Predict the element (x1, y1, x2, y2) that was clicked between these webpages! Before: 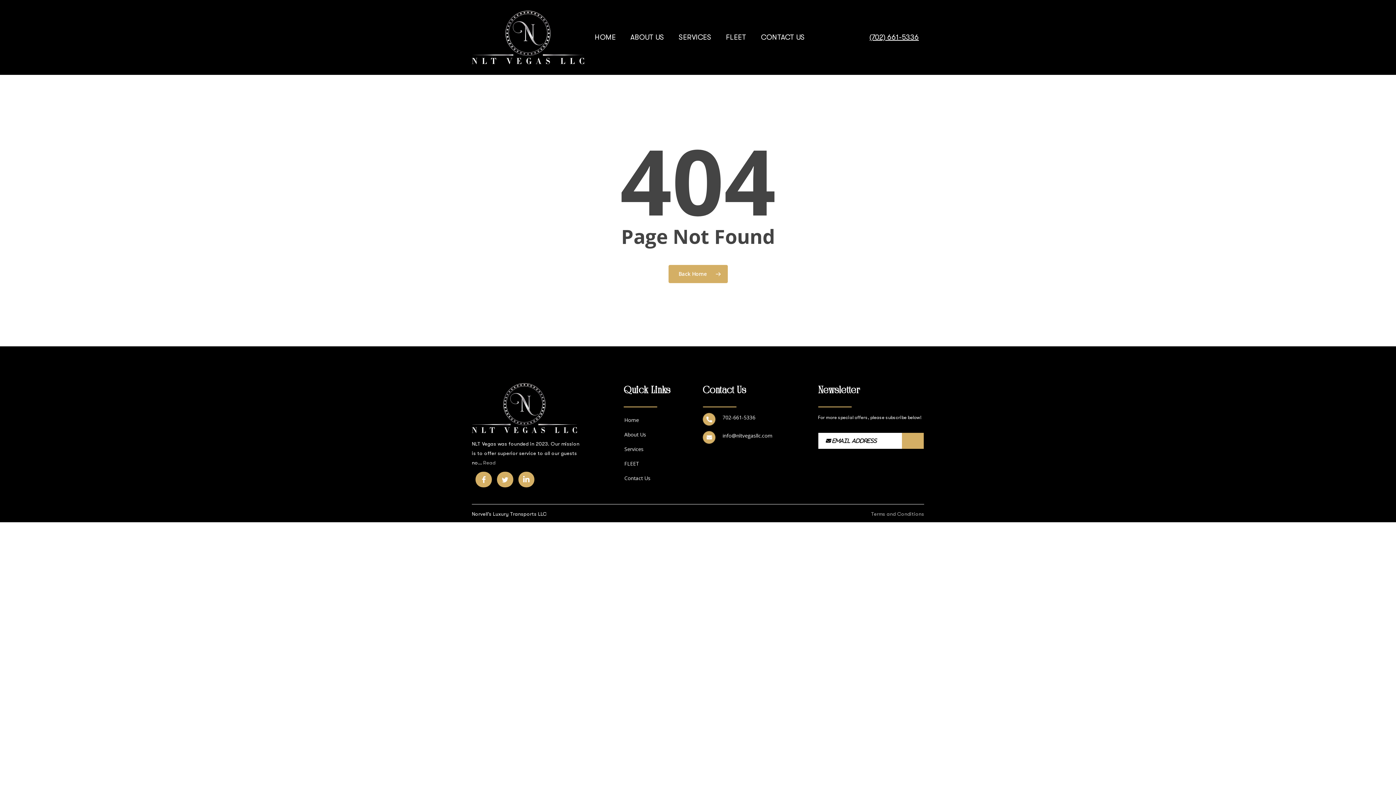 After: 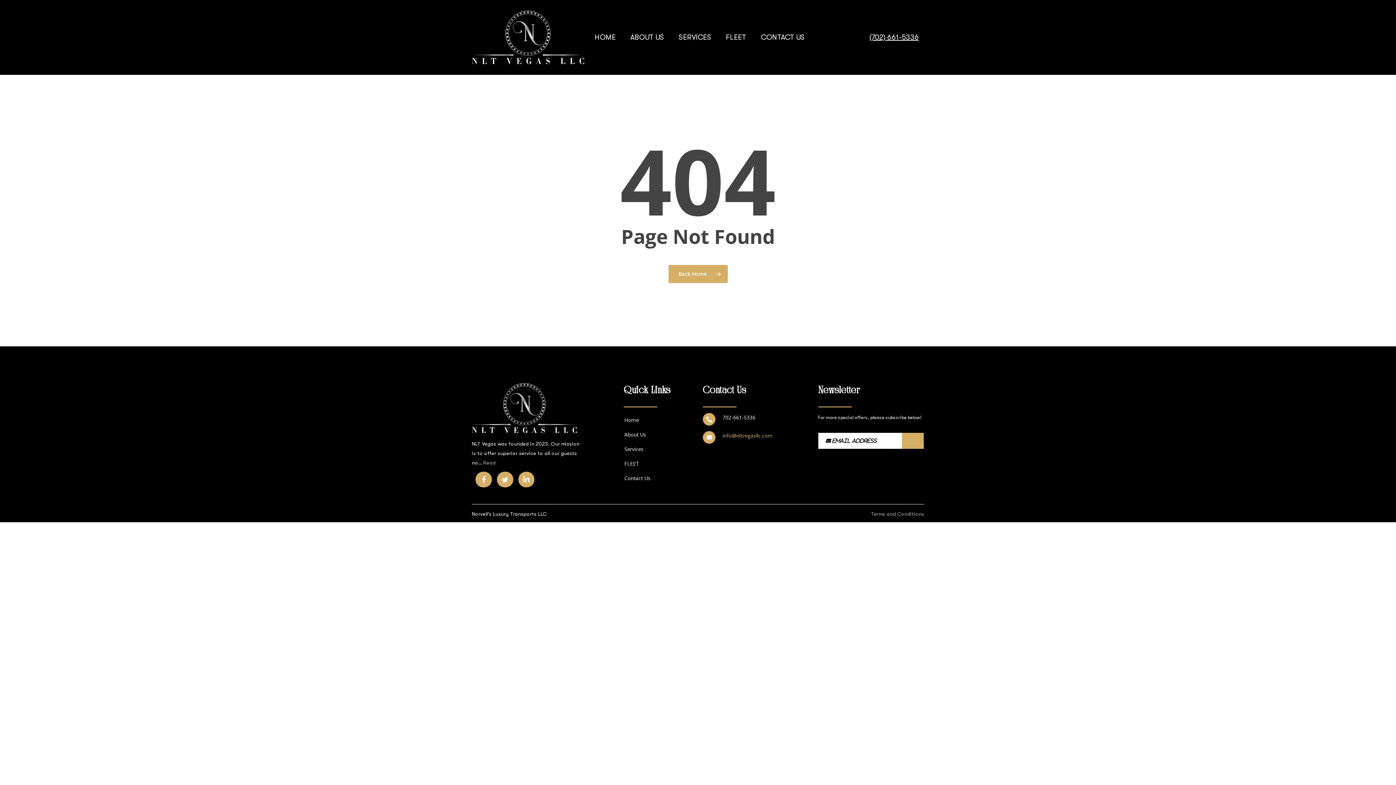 Action: bbox: (722, 432, 772, 439) label: info@nltvegasllc.com